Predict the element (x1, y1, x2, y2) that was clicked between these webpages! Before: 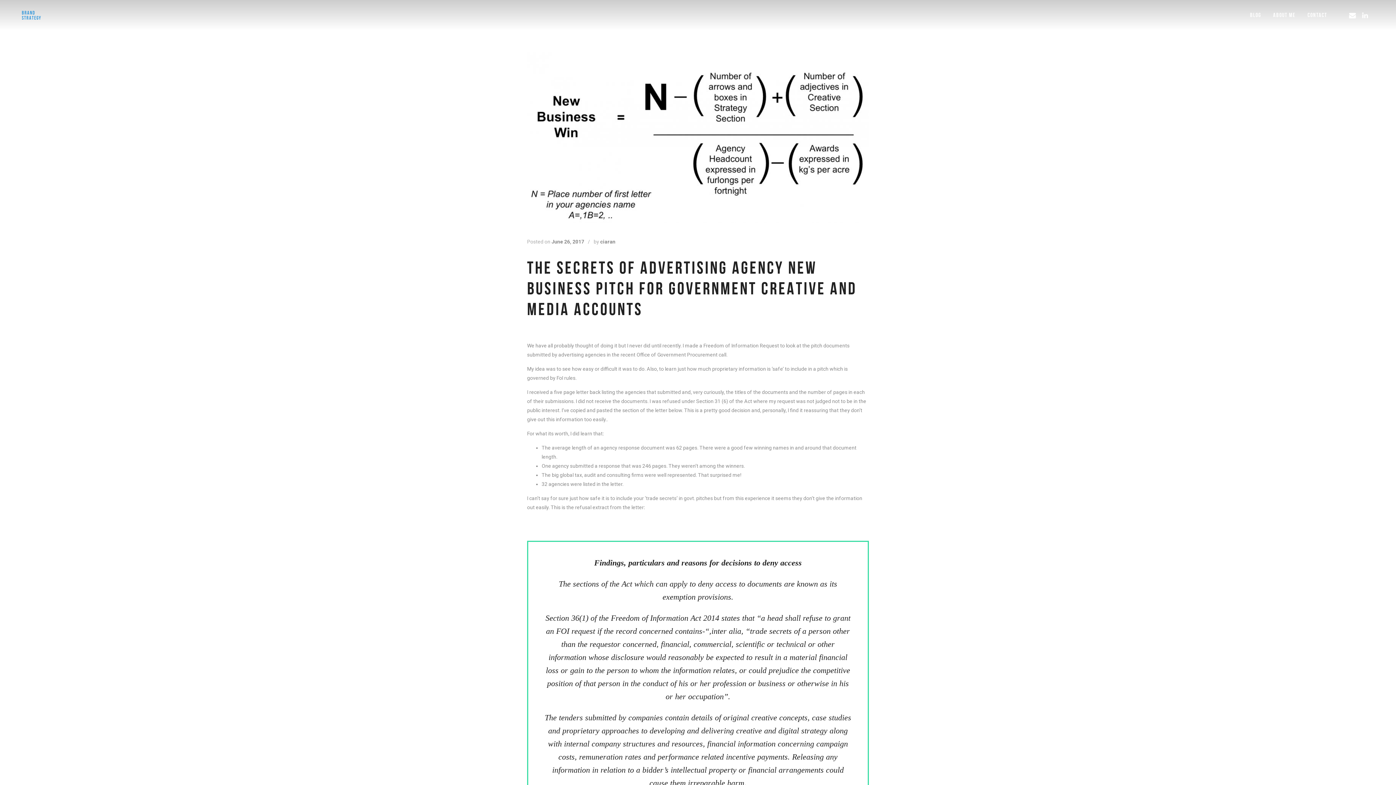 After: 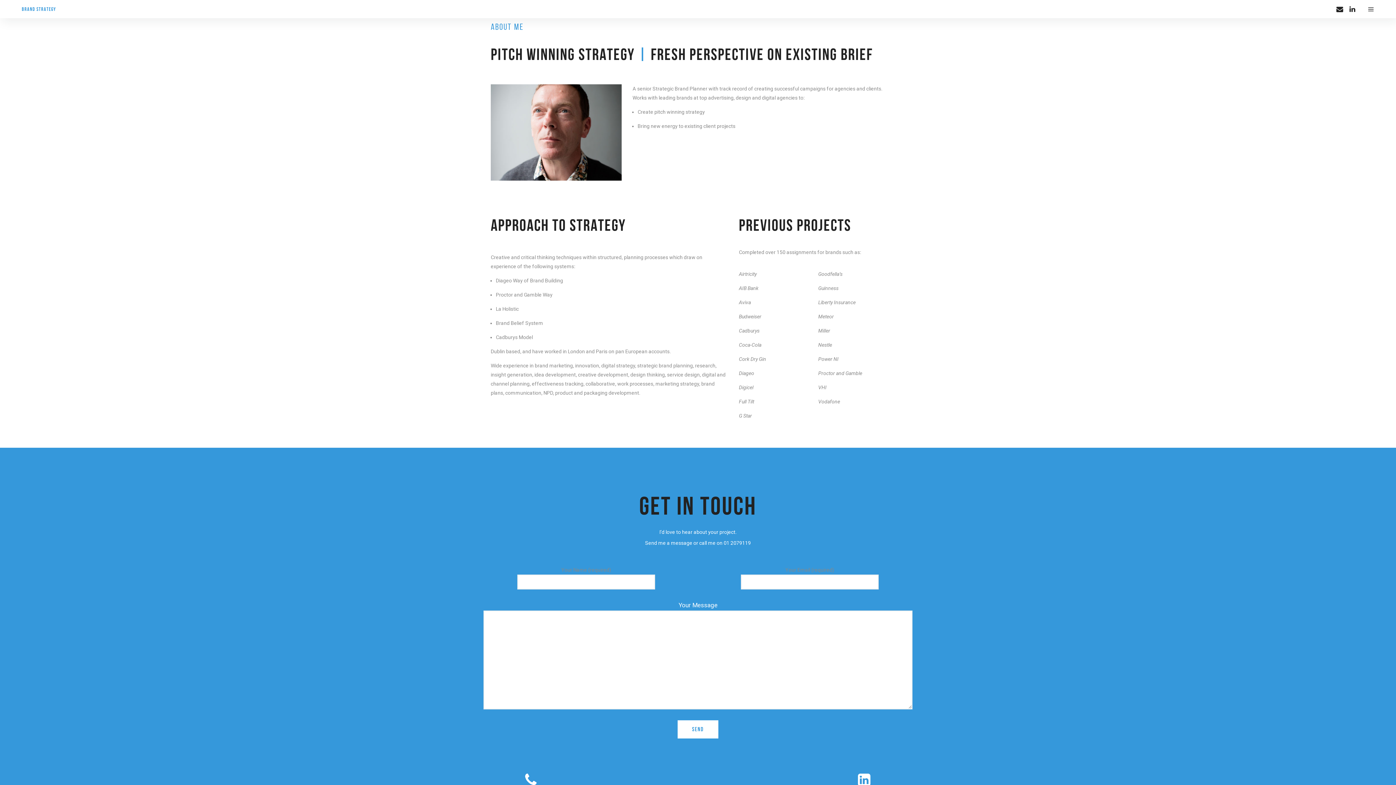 Action: label: ABOUT ME bbox: (1273, 9, 1295, 21)